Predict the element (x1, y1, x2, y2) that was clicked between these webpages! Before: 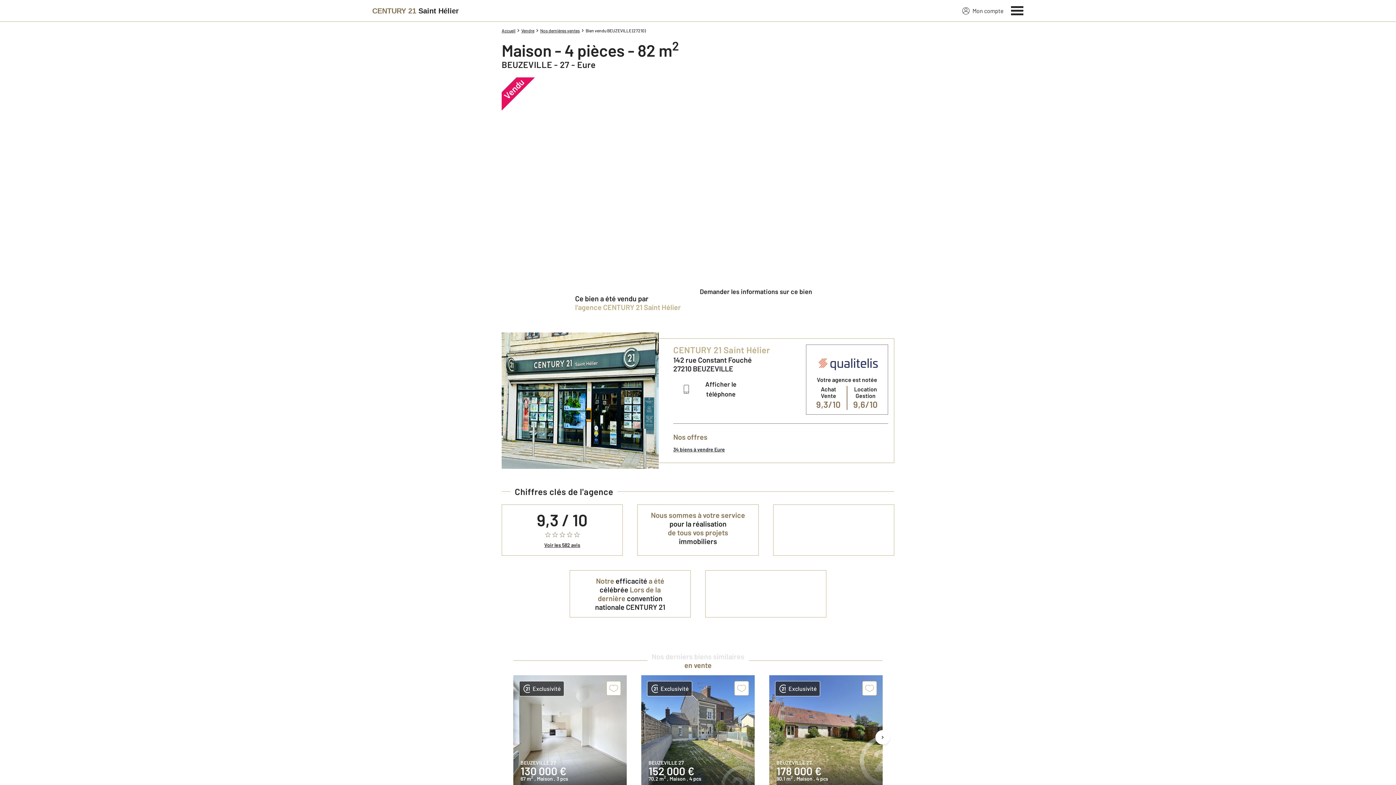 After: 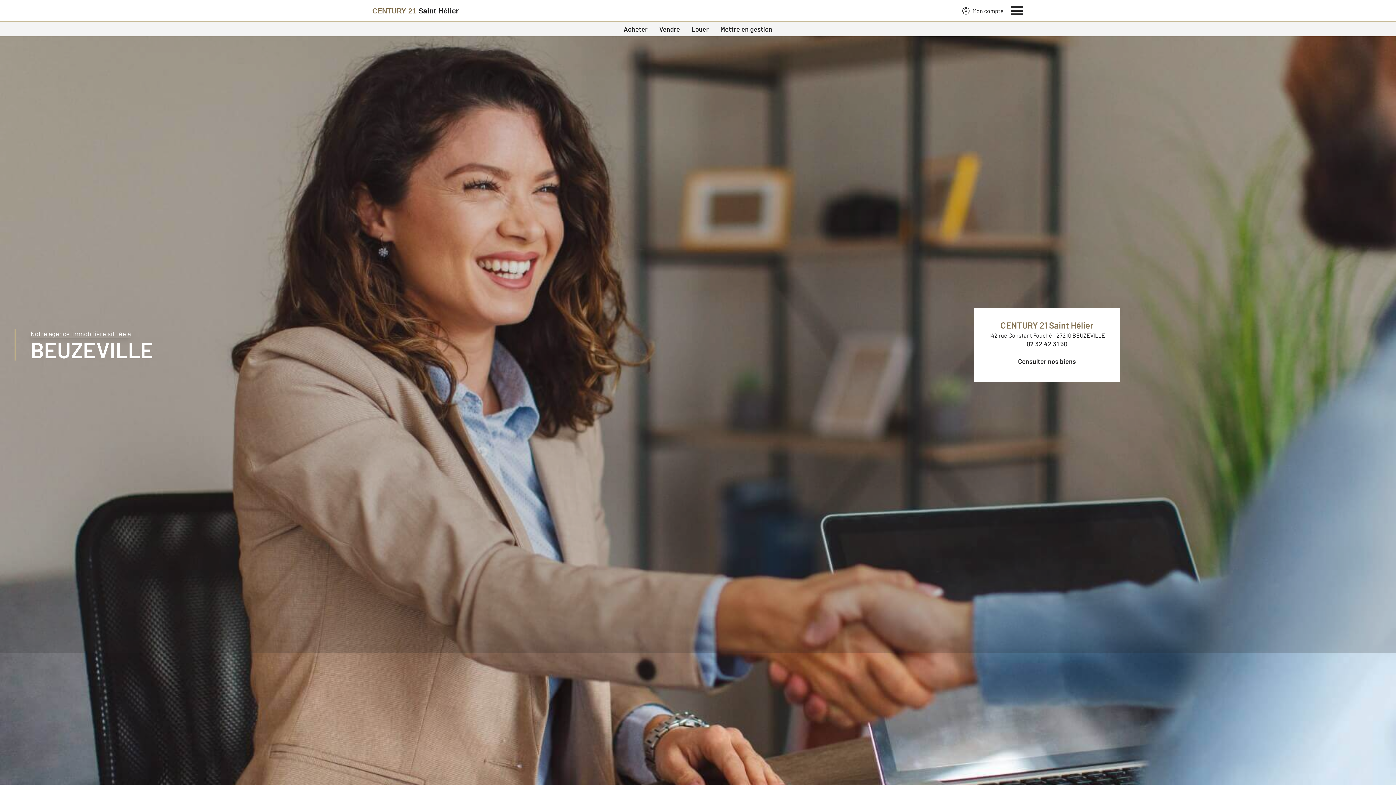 Action: bbox: (501, 27, 515, 33) label: Accueil